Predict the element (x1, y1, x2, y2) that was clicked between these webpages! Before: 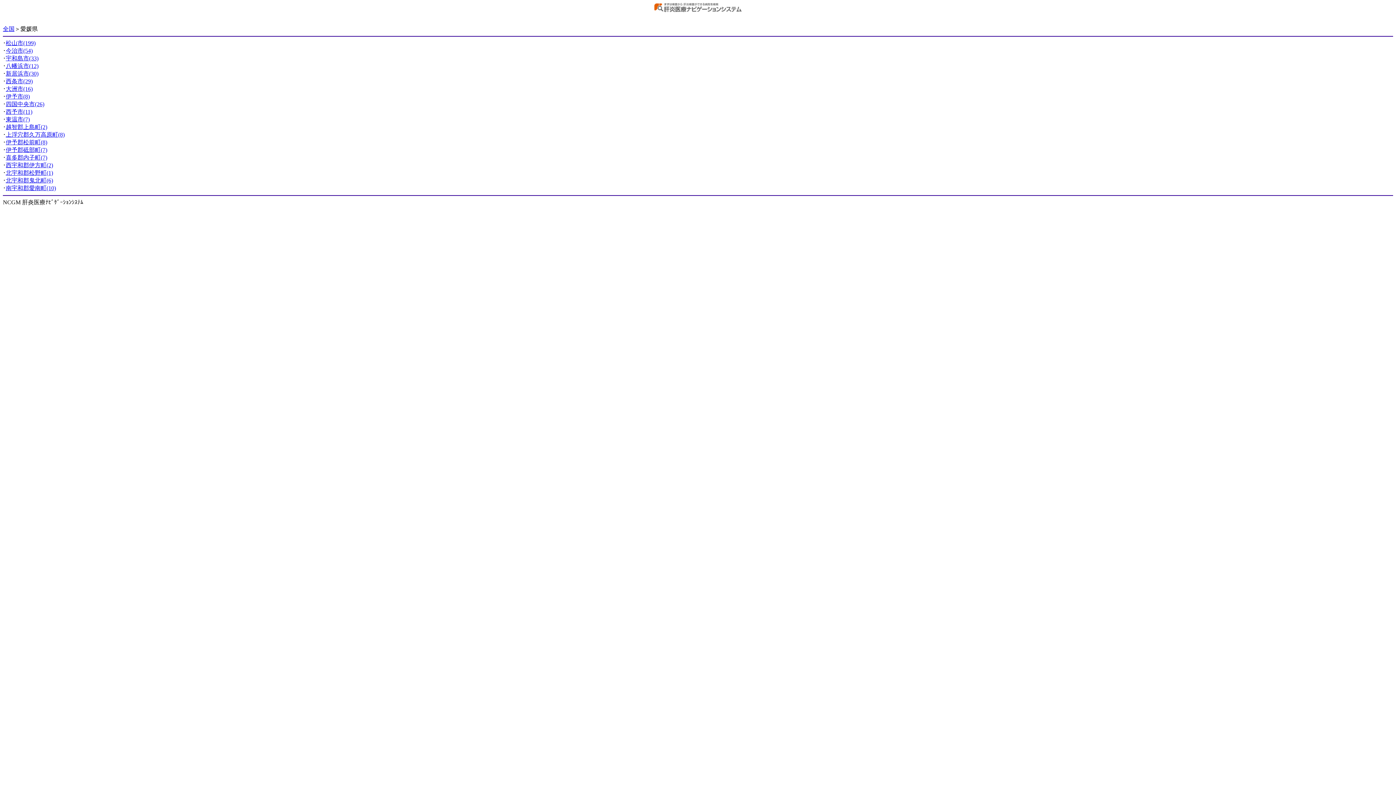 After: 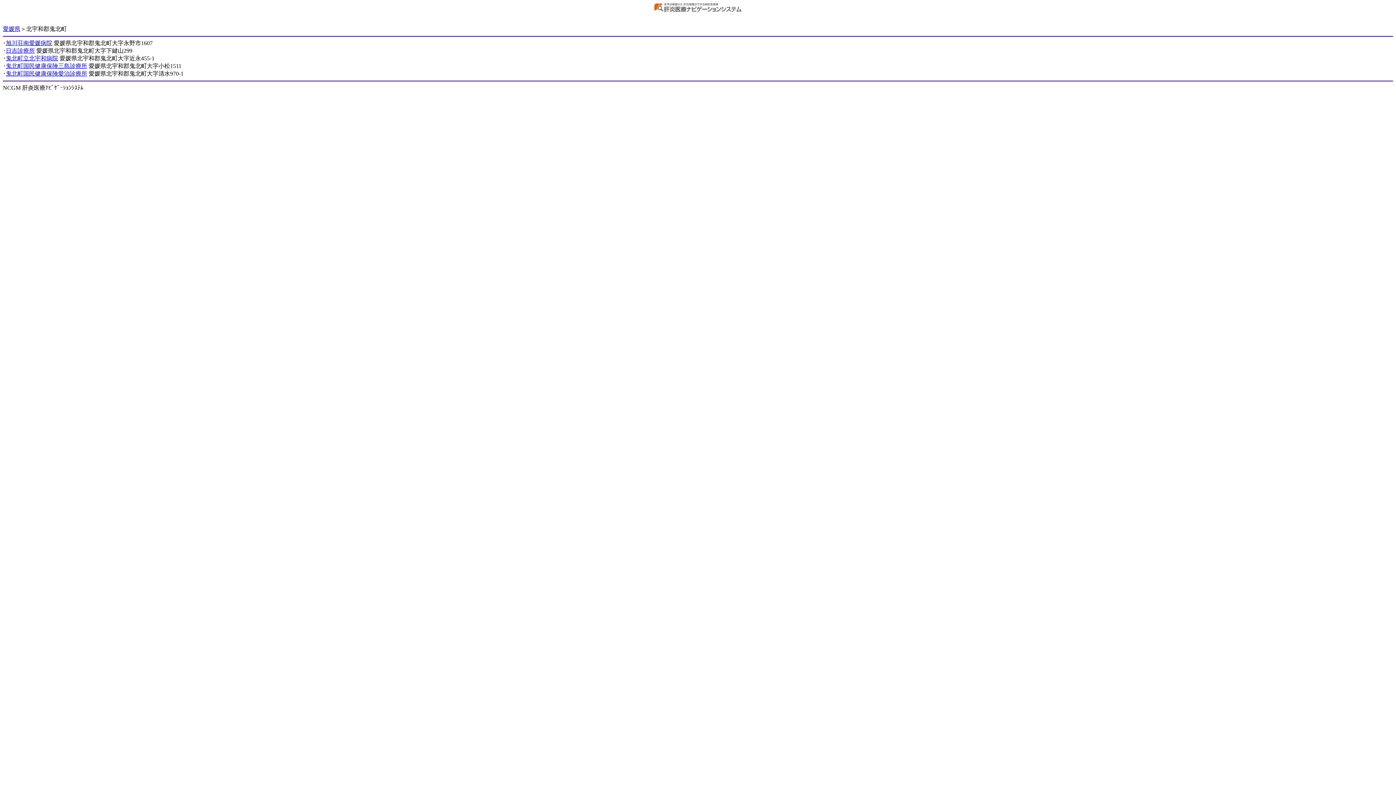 Action: bbox: (5, 177, 53, 183) label: 北宇和郡鬼北町(6)